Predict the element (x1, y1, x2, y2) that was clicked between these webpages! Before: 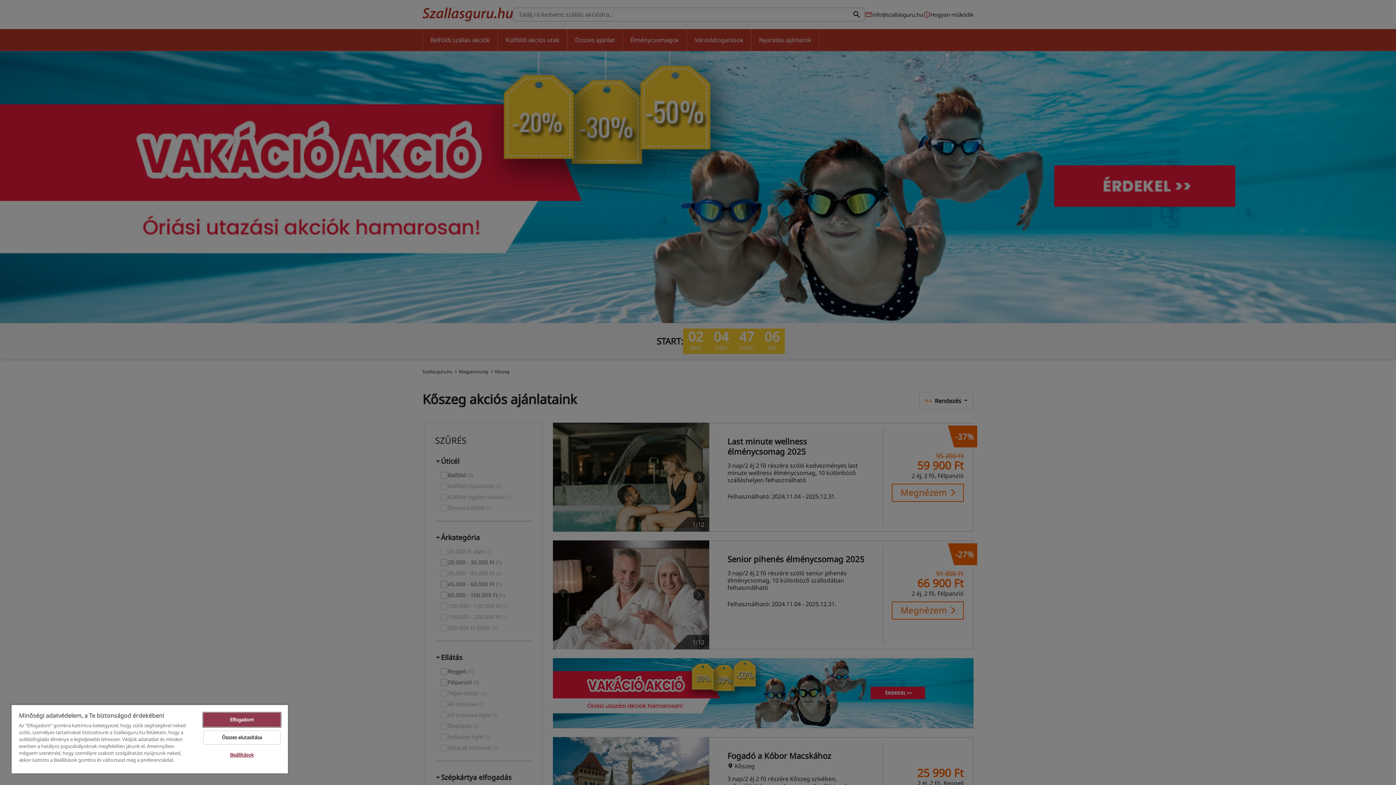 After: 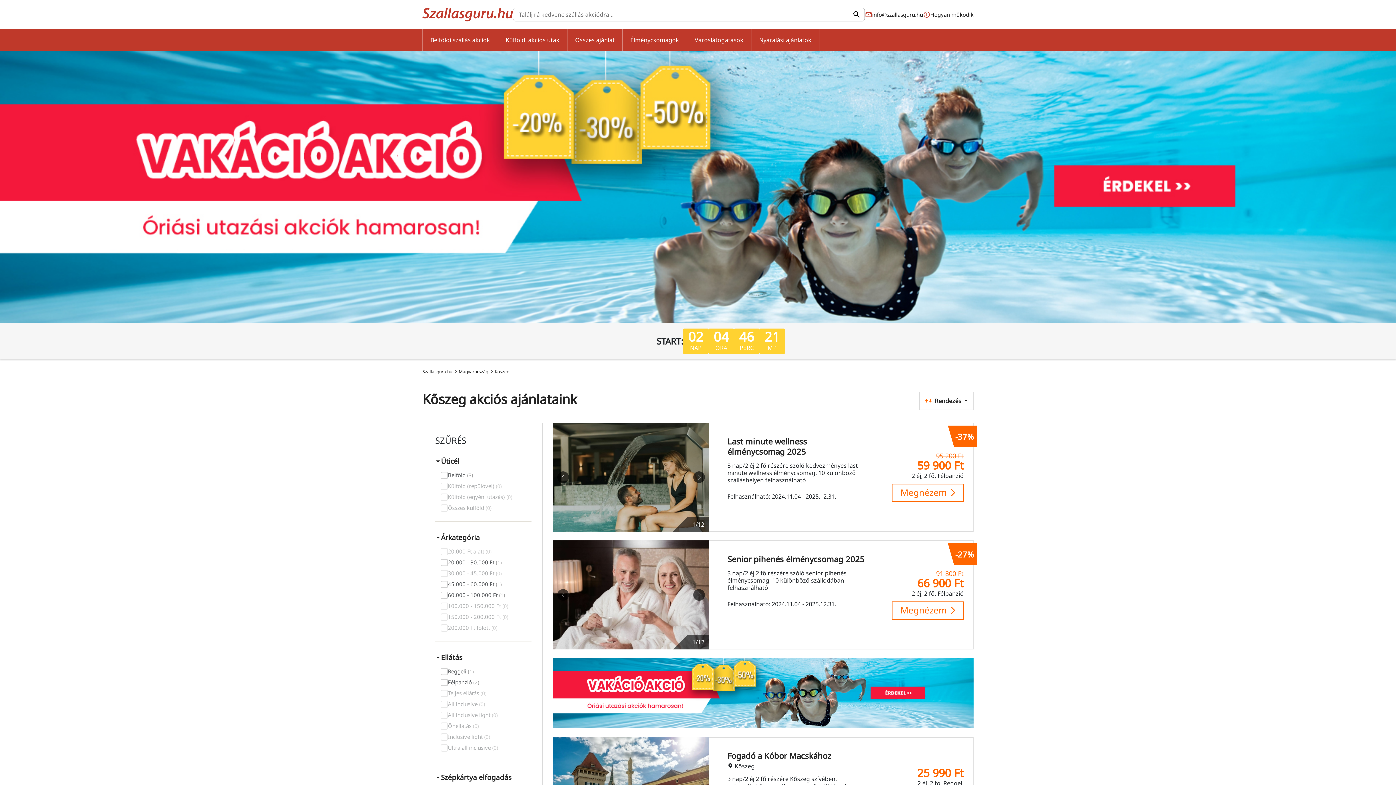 Action: label: Elfogadom bbox: (203, 713, 280, 727)